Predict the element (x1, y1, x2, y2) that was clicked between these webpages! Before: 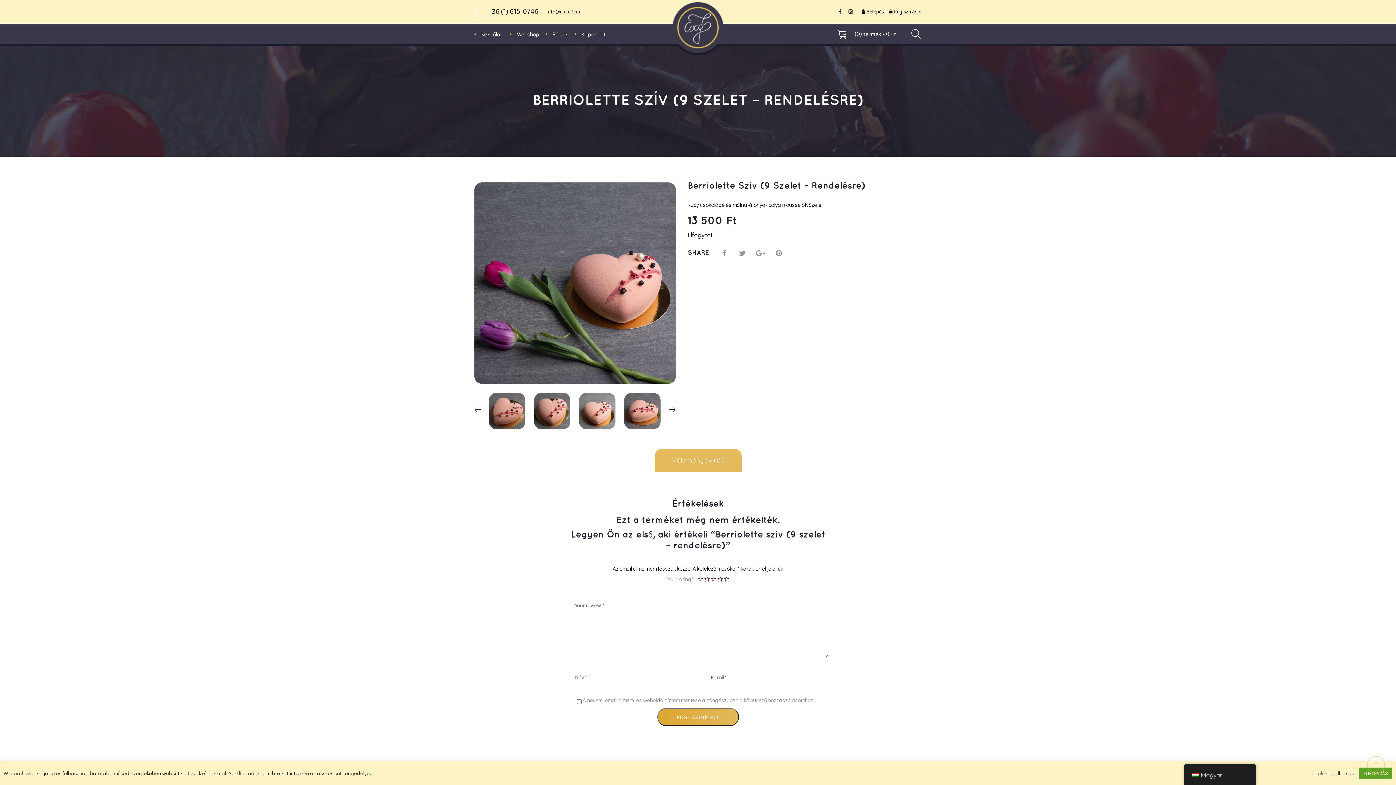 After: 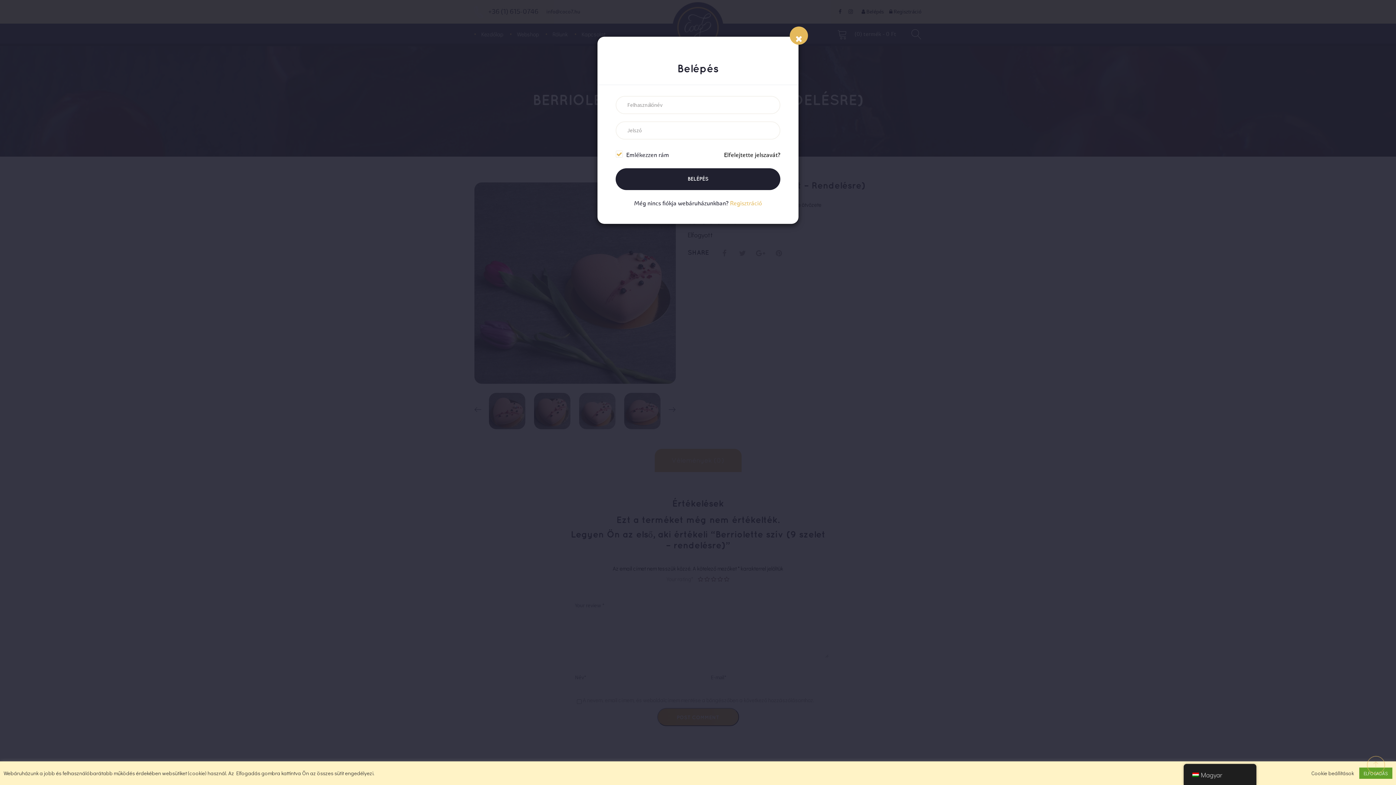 Action: label:  Belépés  bbox: (861, 8, 885, 14)